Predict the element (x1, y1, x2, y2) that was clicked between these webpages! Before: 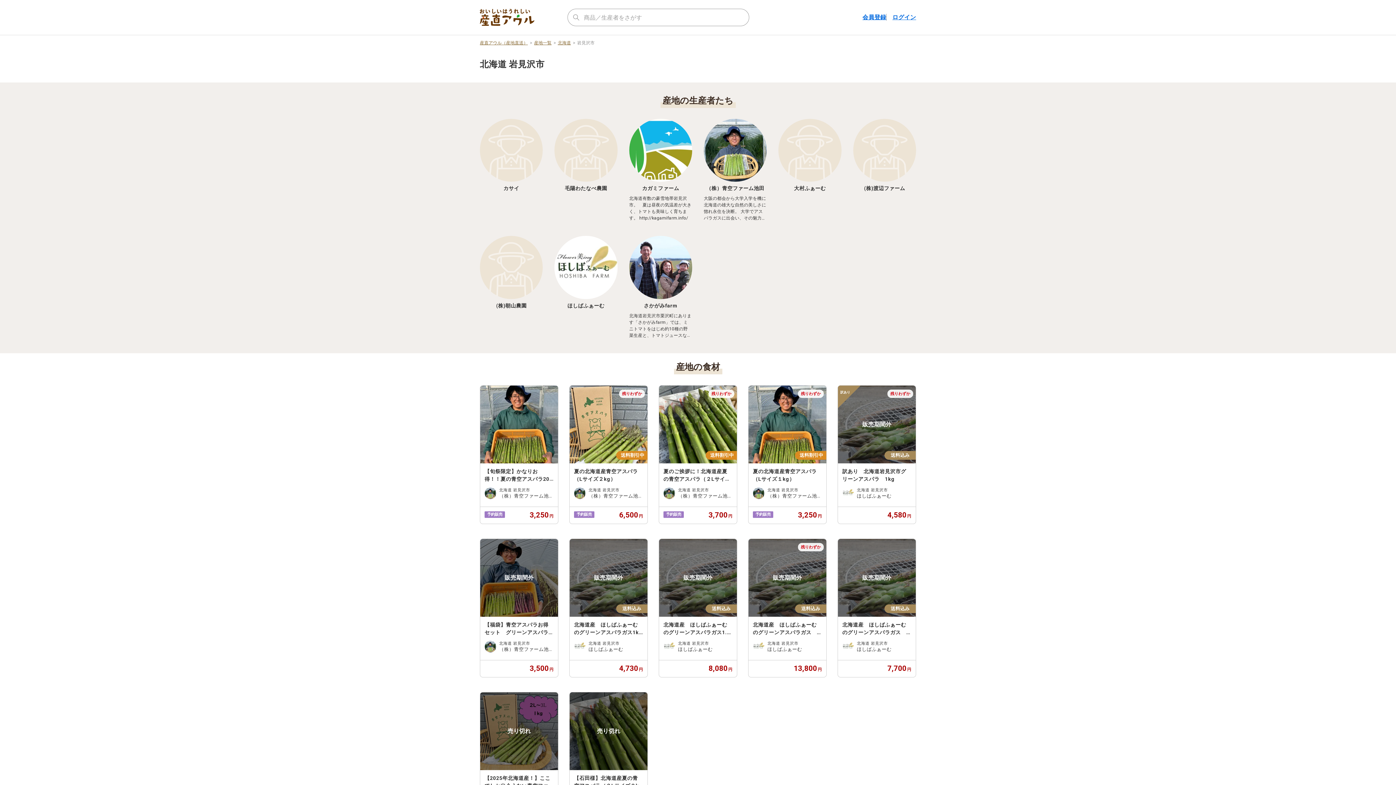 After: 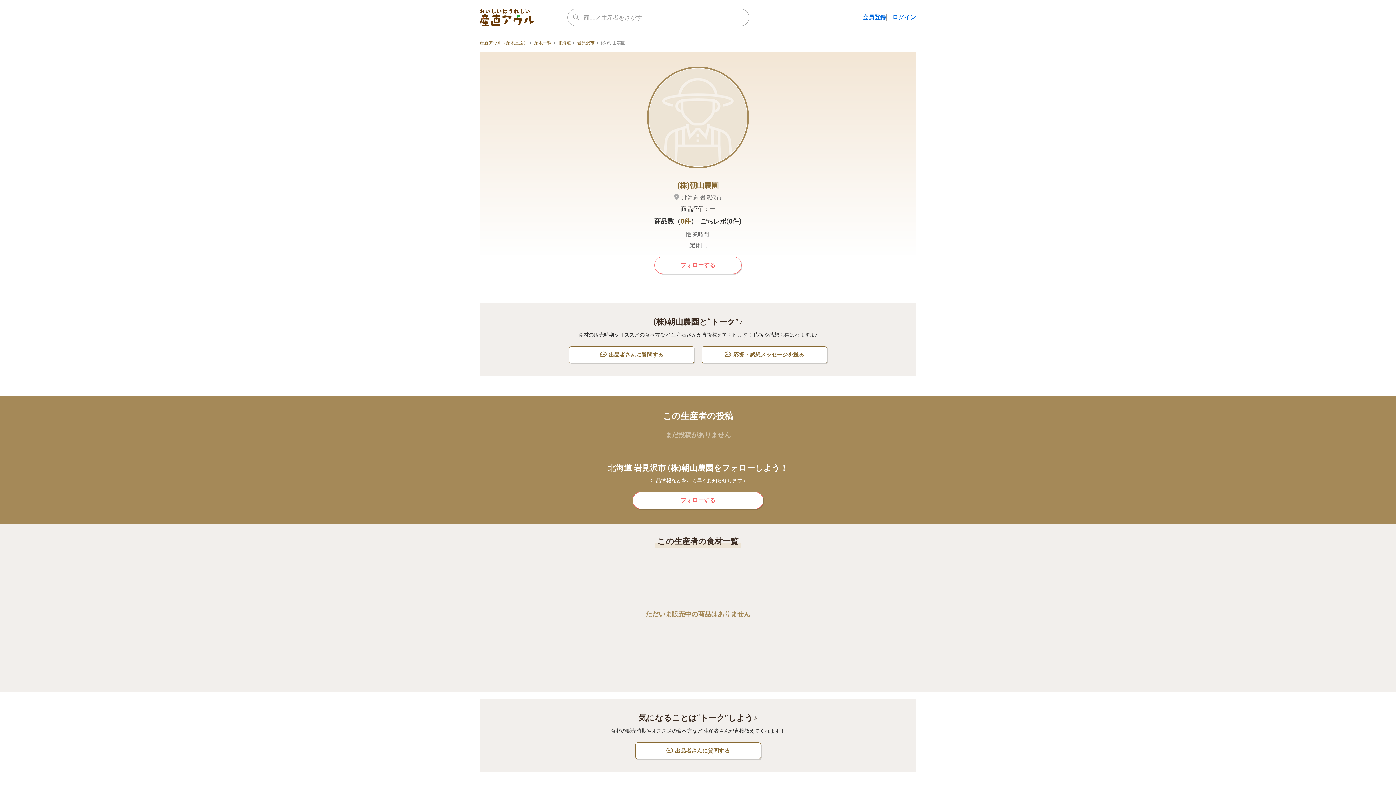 Action: bbox: (480, 236, 543, 315) label: (株)朝山農園